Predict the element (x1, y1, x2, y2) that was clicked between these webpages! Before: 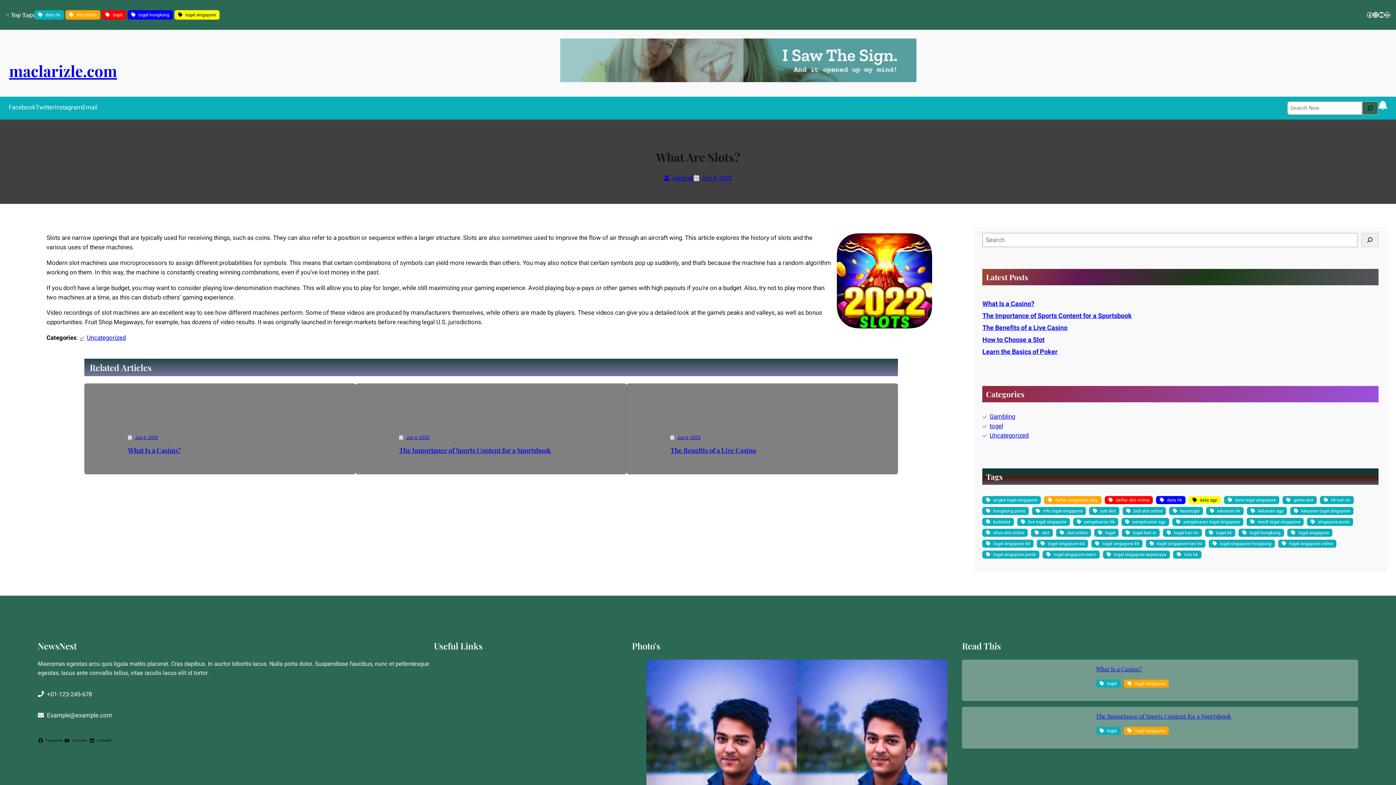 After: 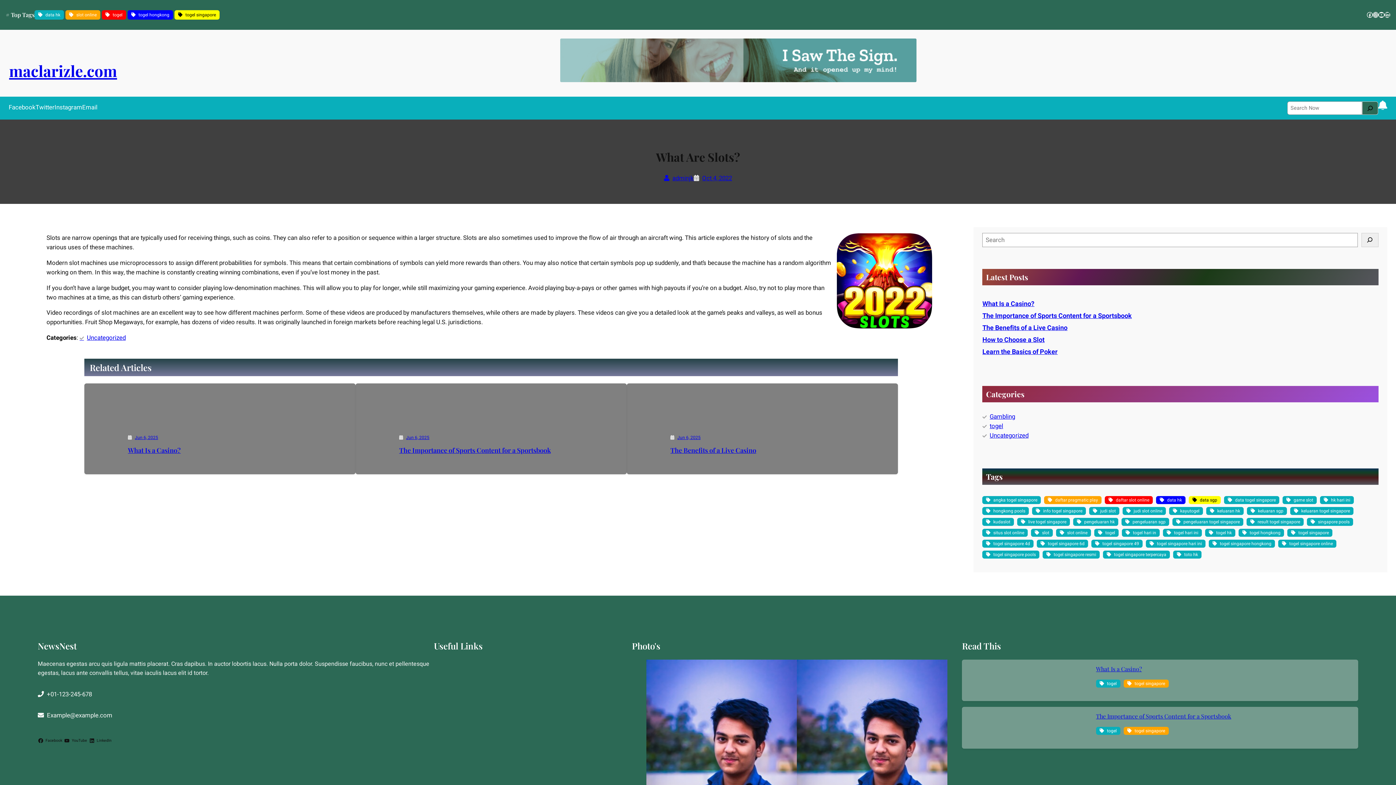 Action: label: Oct 4, 2022 bbox: (702, 173, 732, 182)